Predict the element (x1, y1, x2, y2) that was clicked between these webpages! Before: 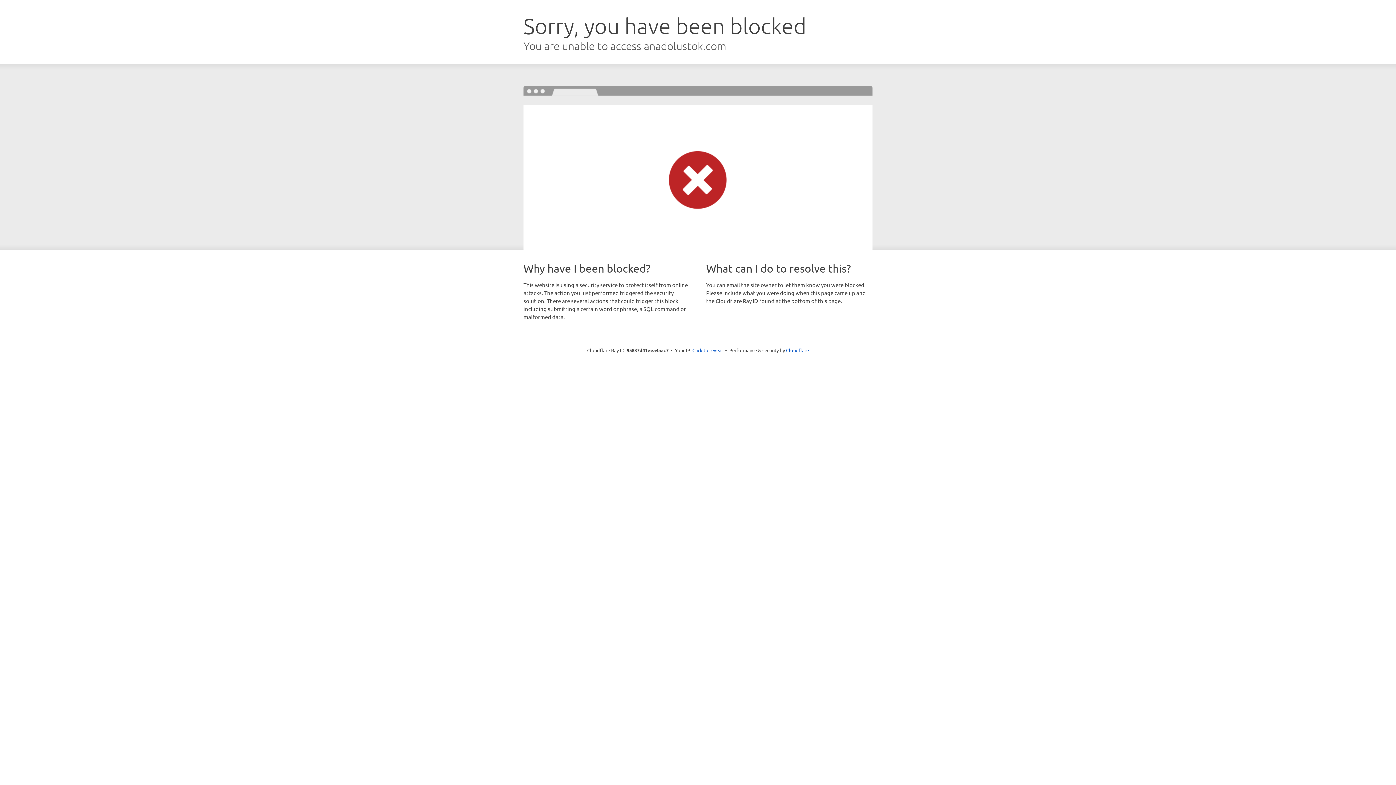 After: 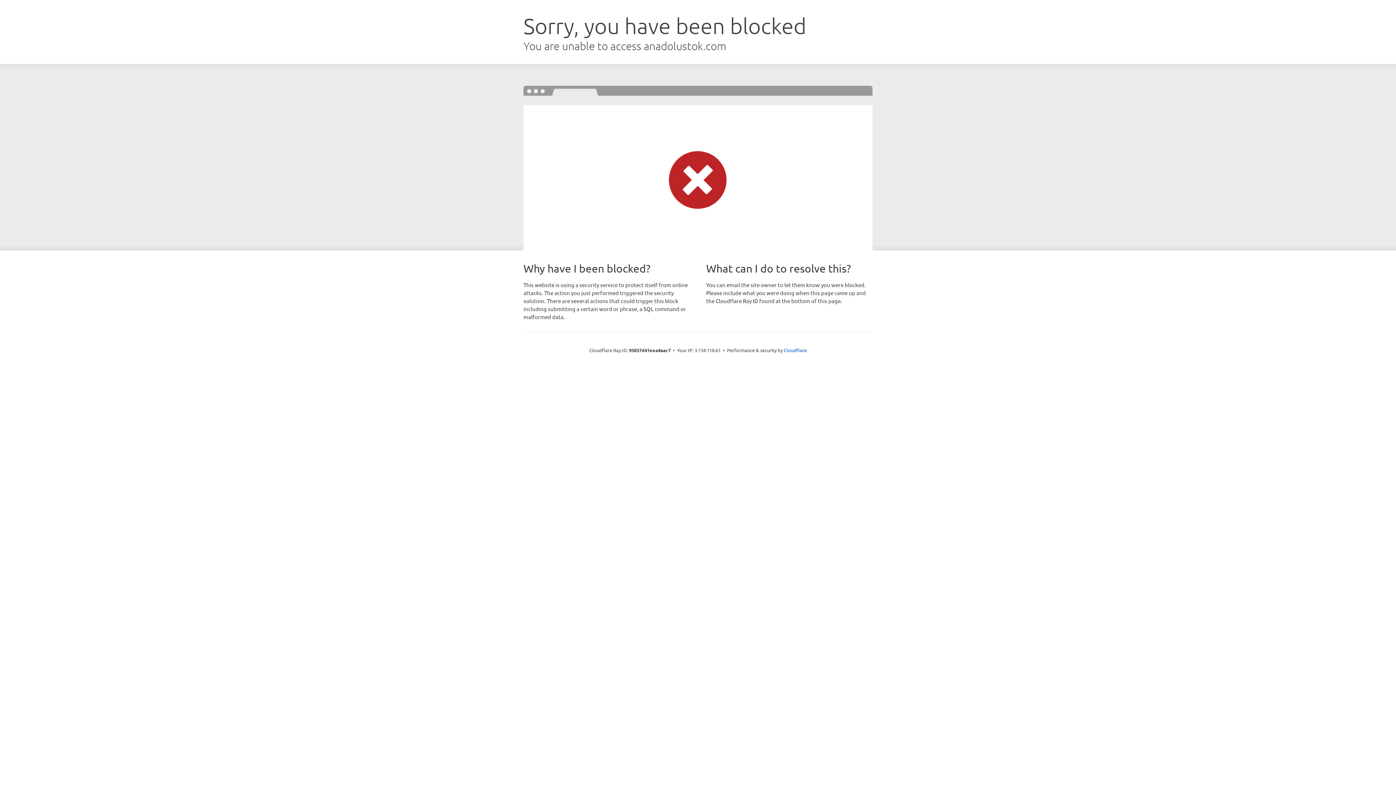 Action: bbox: (692, 346, 723, 353) label: Click to reveal